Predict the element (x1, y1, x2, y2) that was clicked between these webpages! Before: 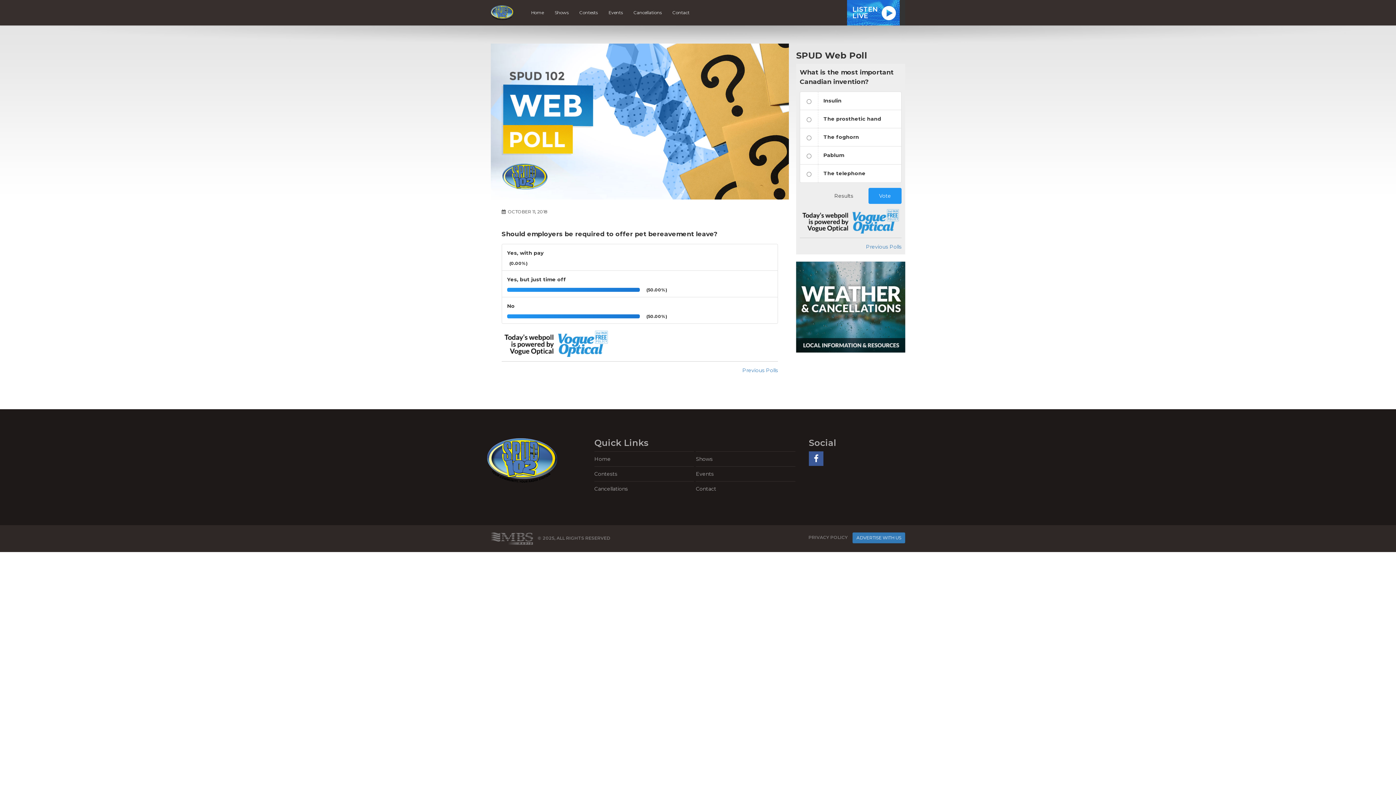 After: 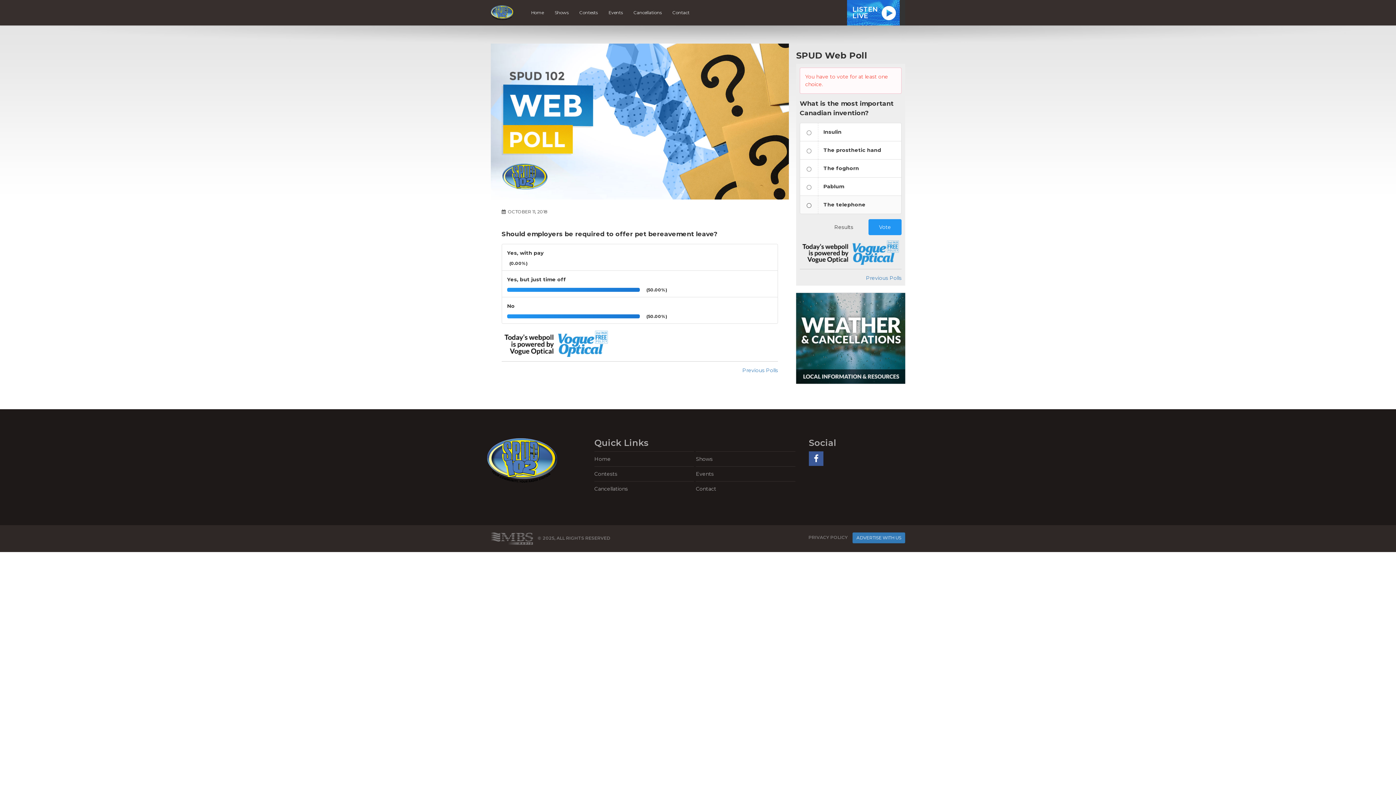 Action: label: Vote bbox: (868, 187, 901, 203)